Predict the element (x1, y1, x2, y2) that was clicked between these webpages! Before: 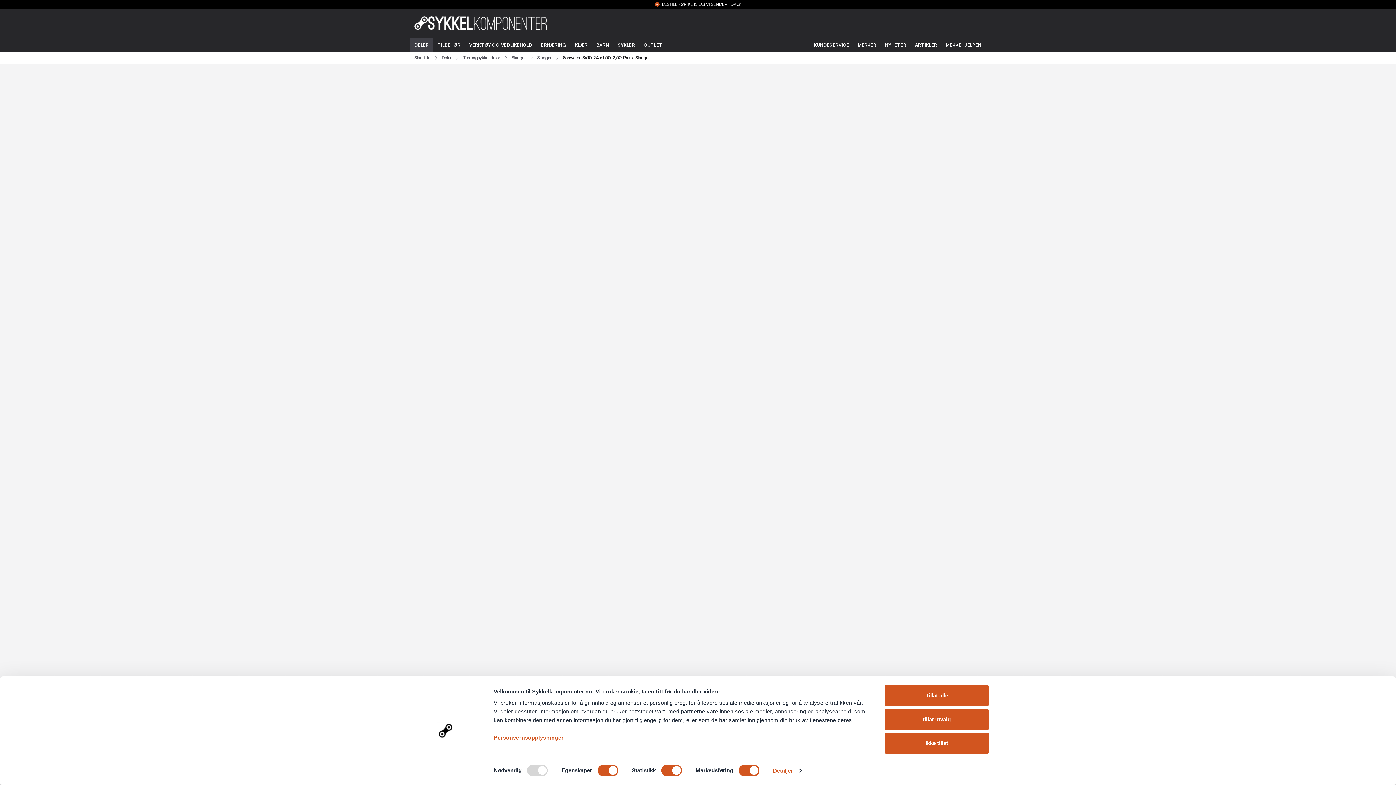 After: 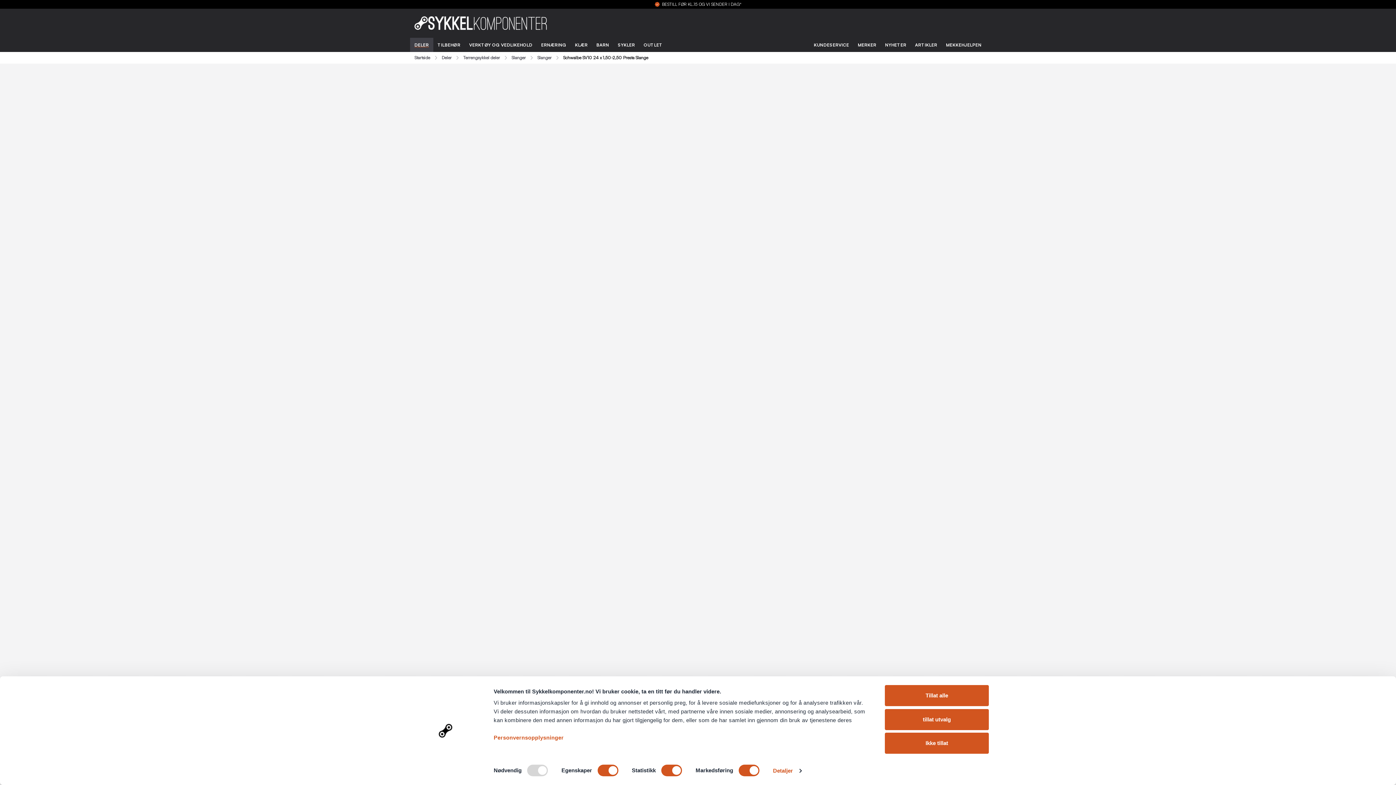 Action: label: BESTILL FØR KL.15 OG VI SENDER I DAG* bbox: (662, 2, 741, 6)